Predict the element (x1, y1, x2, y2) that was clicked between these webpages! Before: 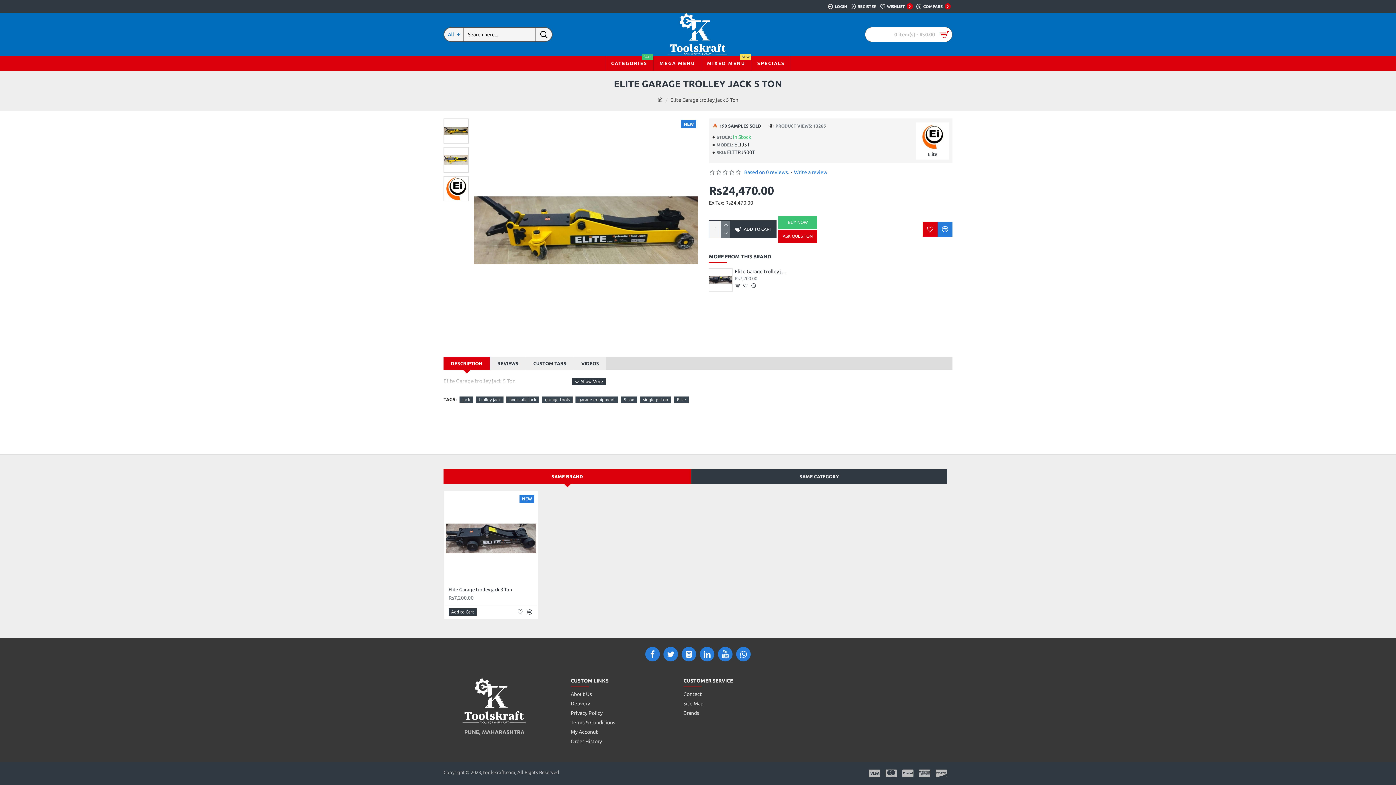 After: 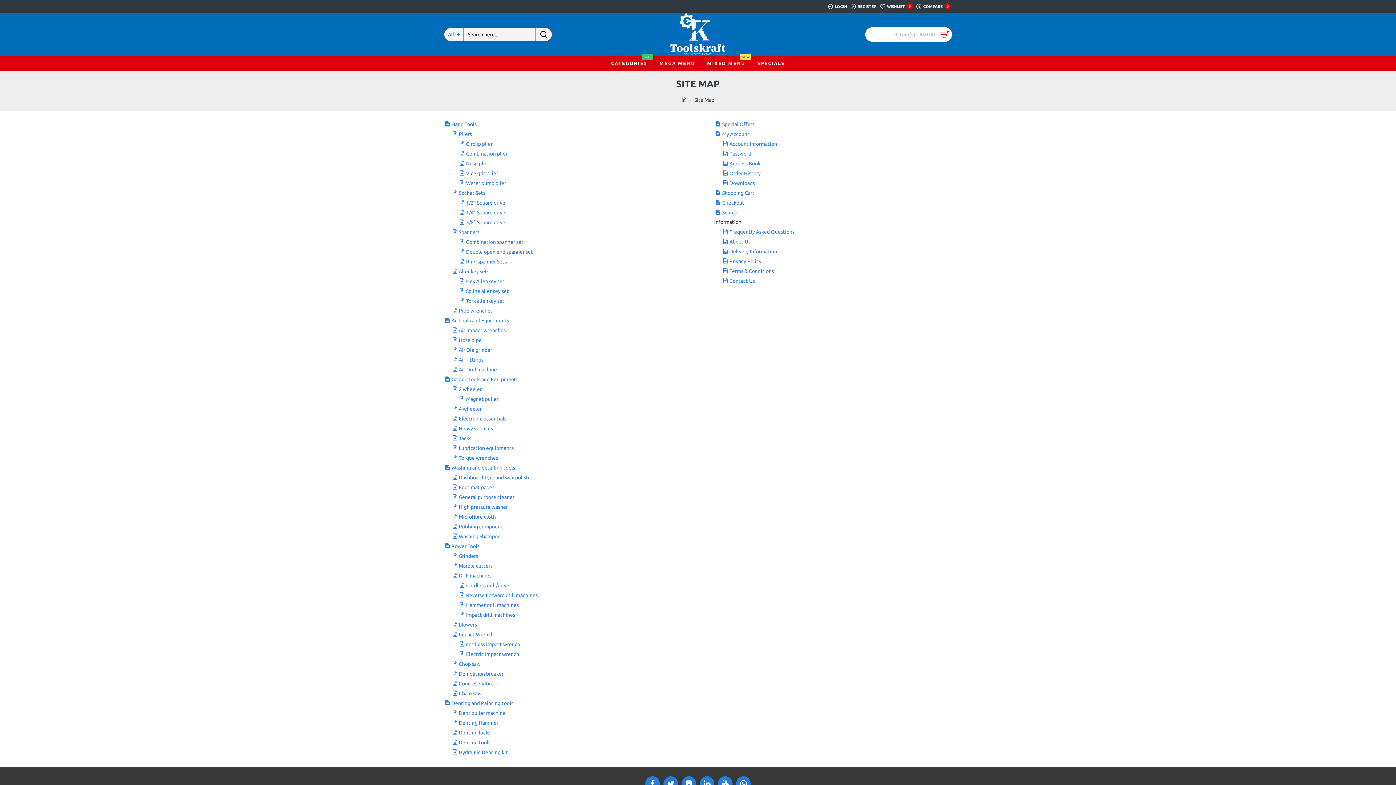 Action: label: Site Map bbox: (683, 700, 703, 709)